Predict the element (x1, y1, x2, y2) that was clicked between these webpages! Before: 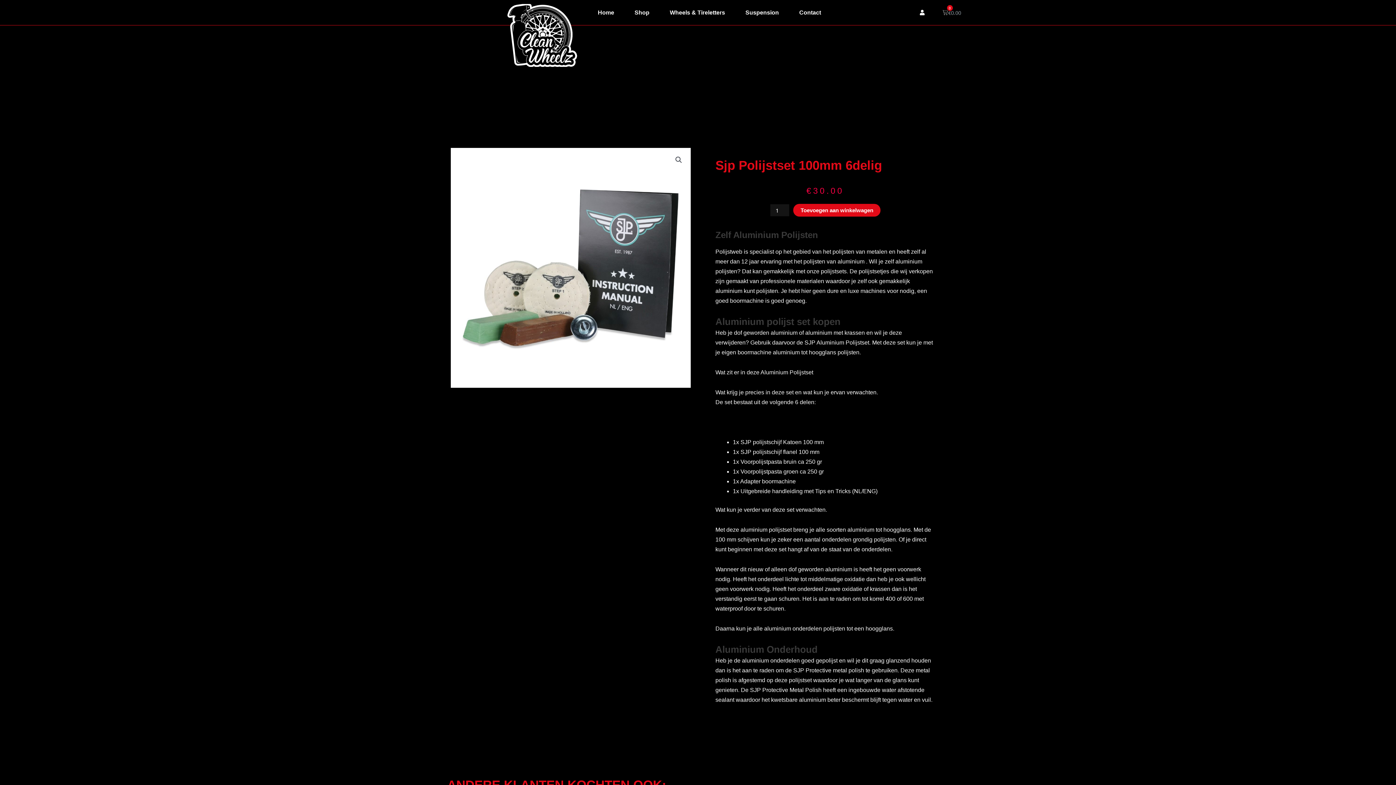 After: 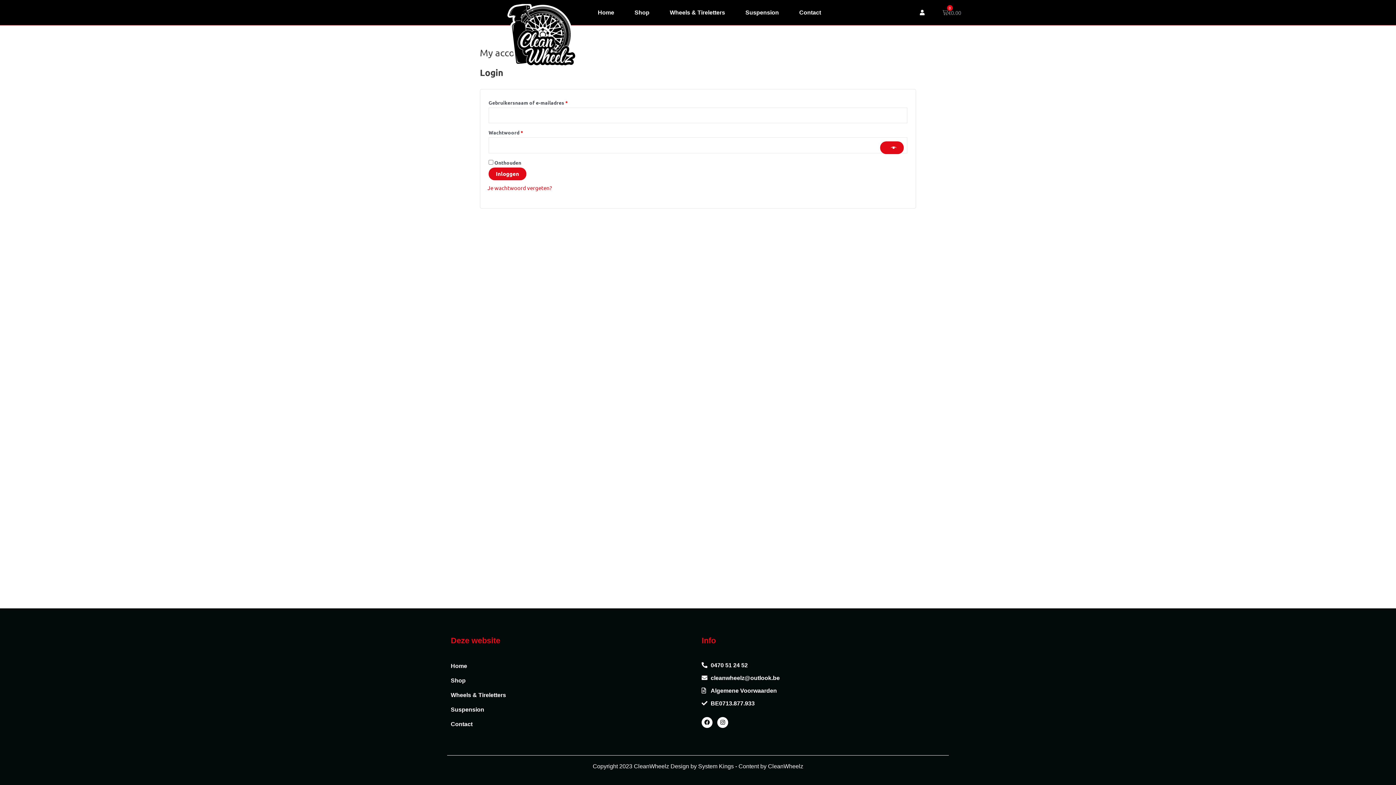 Action: bbox: (918, 8, 926, 17)